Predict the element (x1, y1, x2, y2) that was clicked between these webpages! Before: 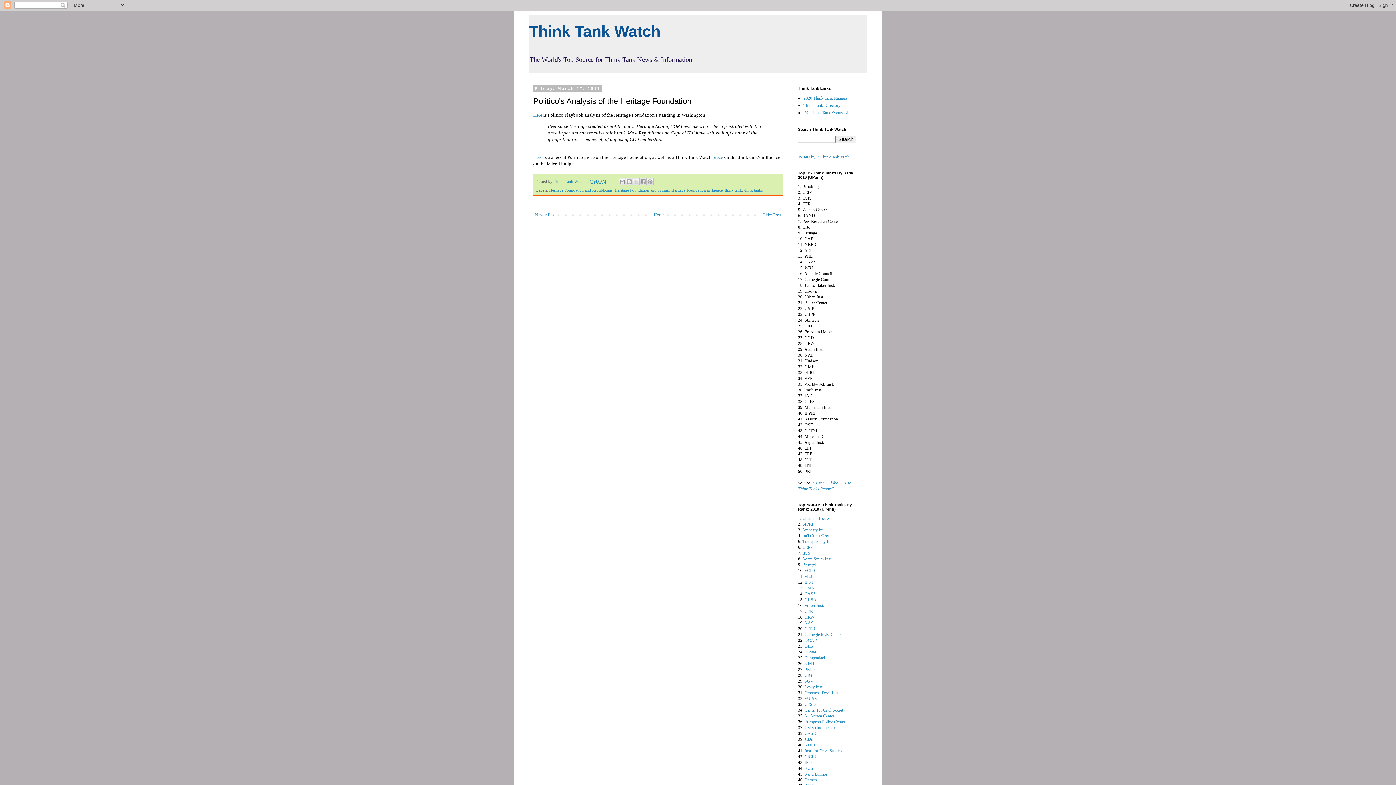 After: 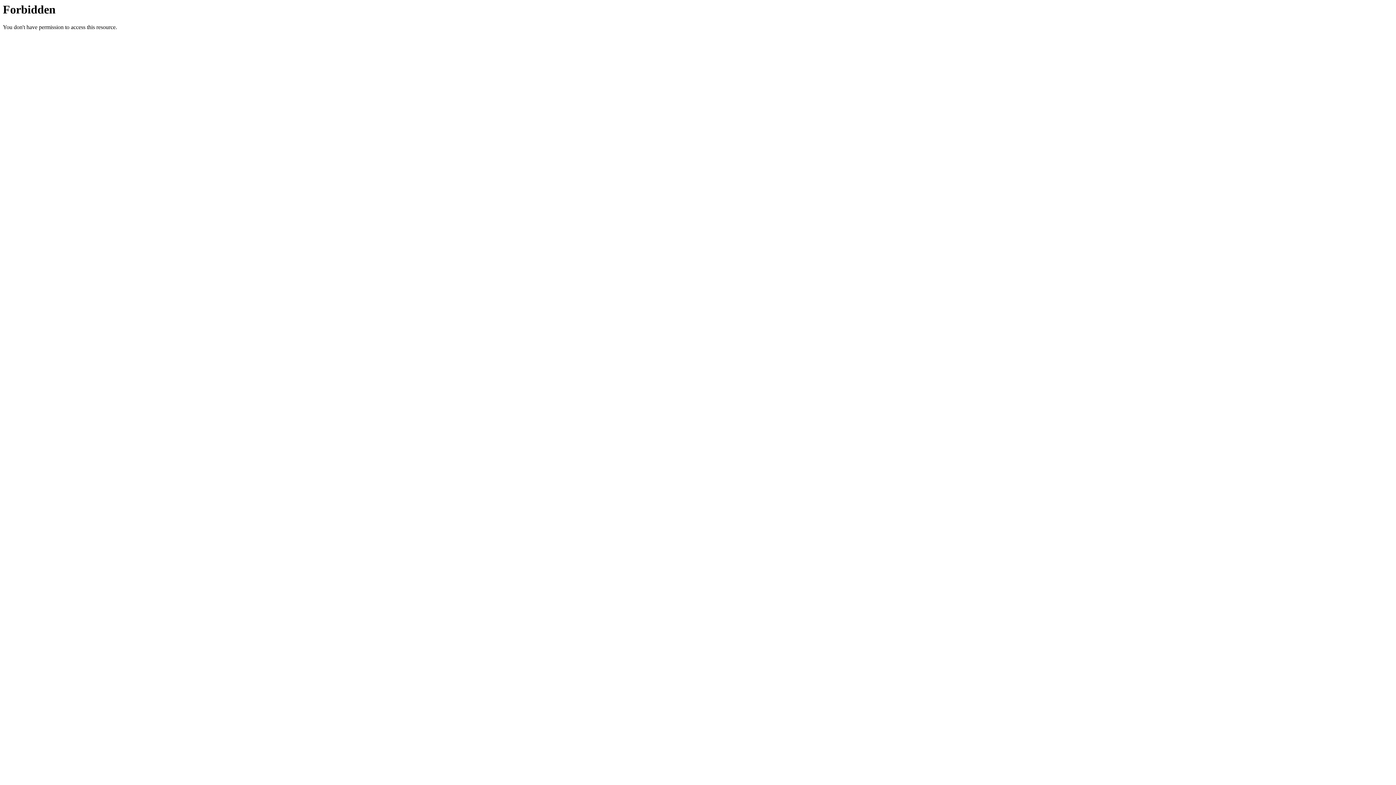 Action: label: DGAP bbox: (804, 638, 817, 643)